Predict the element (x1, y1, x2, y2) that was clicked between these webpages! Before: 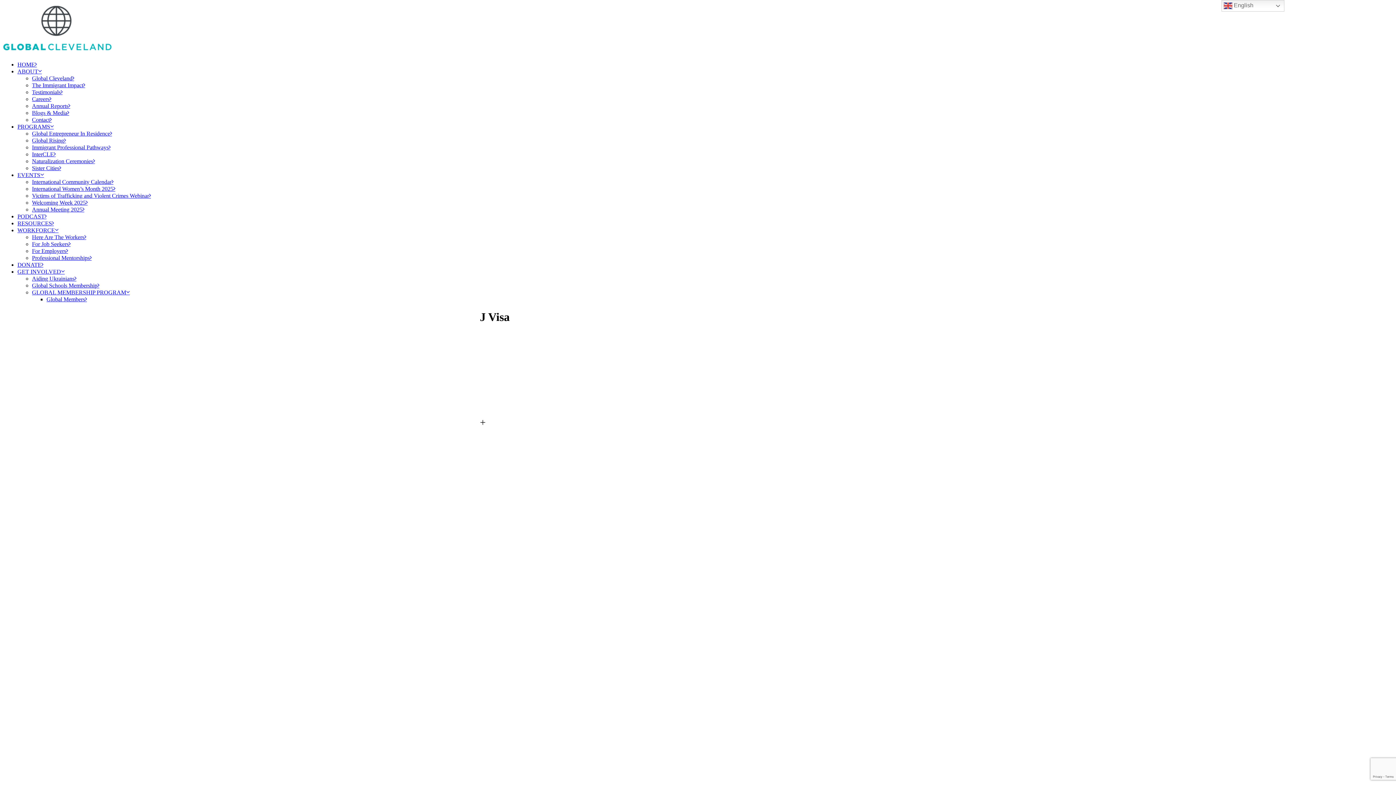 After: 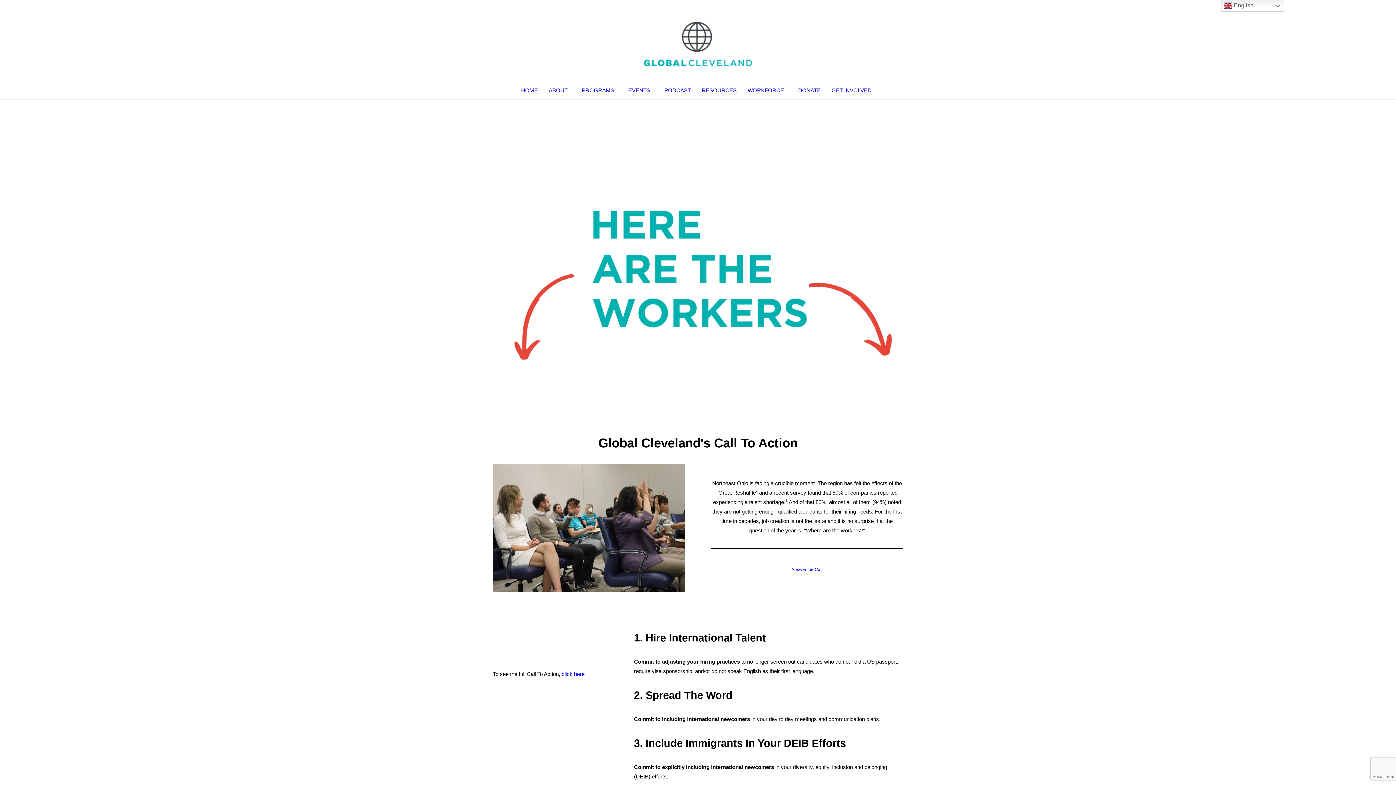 Action: bbox: (32, 234, 86, 240) label: Here Are The Workers